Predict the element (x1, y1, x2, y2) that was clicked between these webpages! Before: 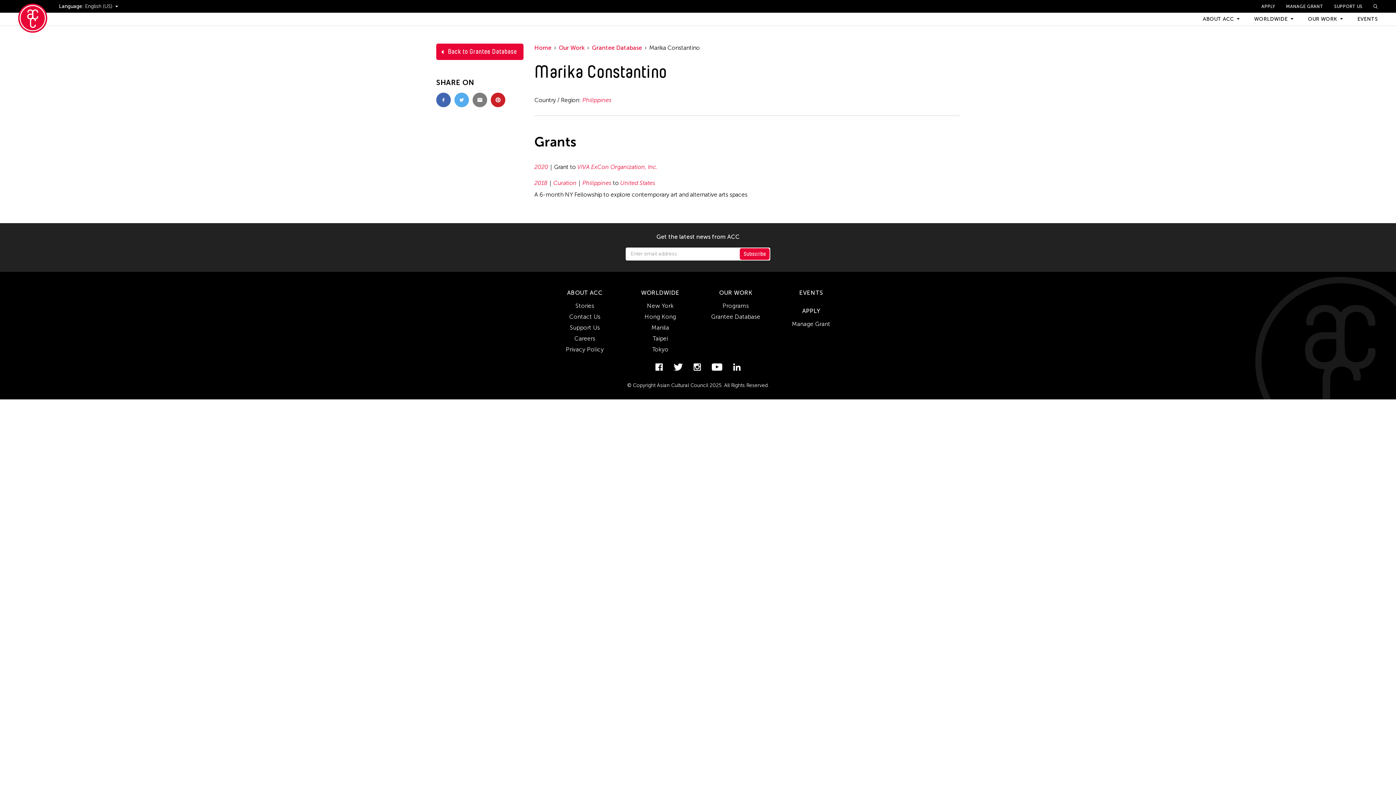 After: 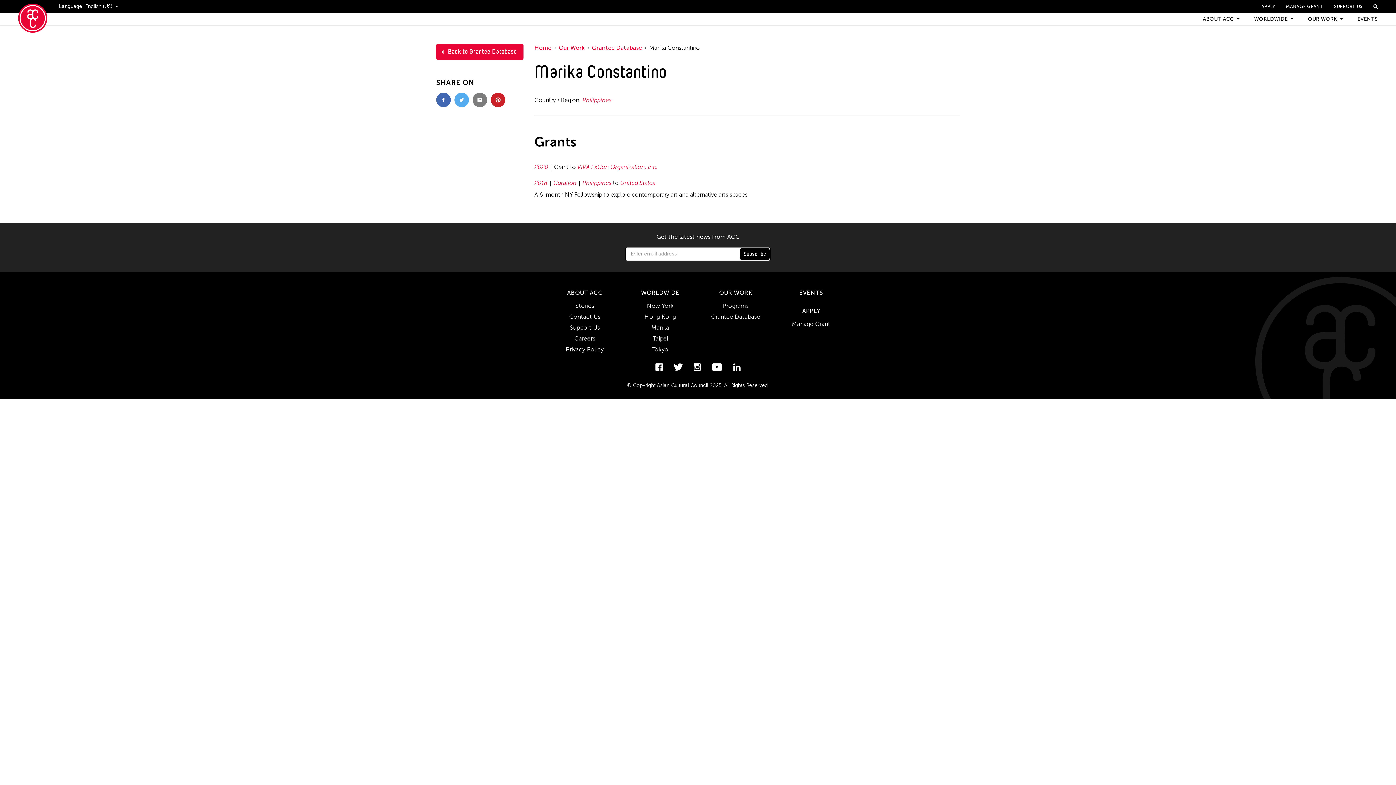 Action: bbox: (740, 248, 769, 260) label: Subscribe